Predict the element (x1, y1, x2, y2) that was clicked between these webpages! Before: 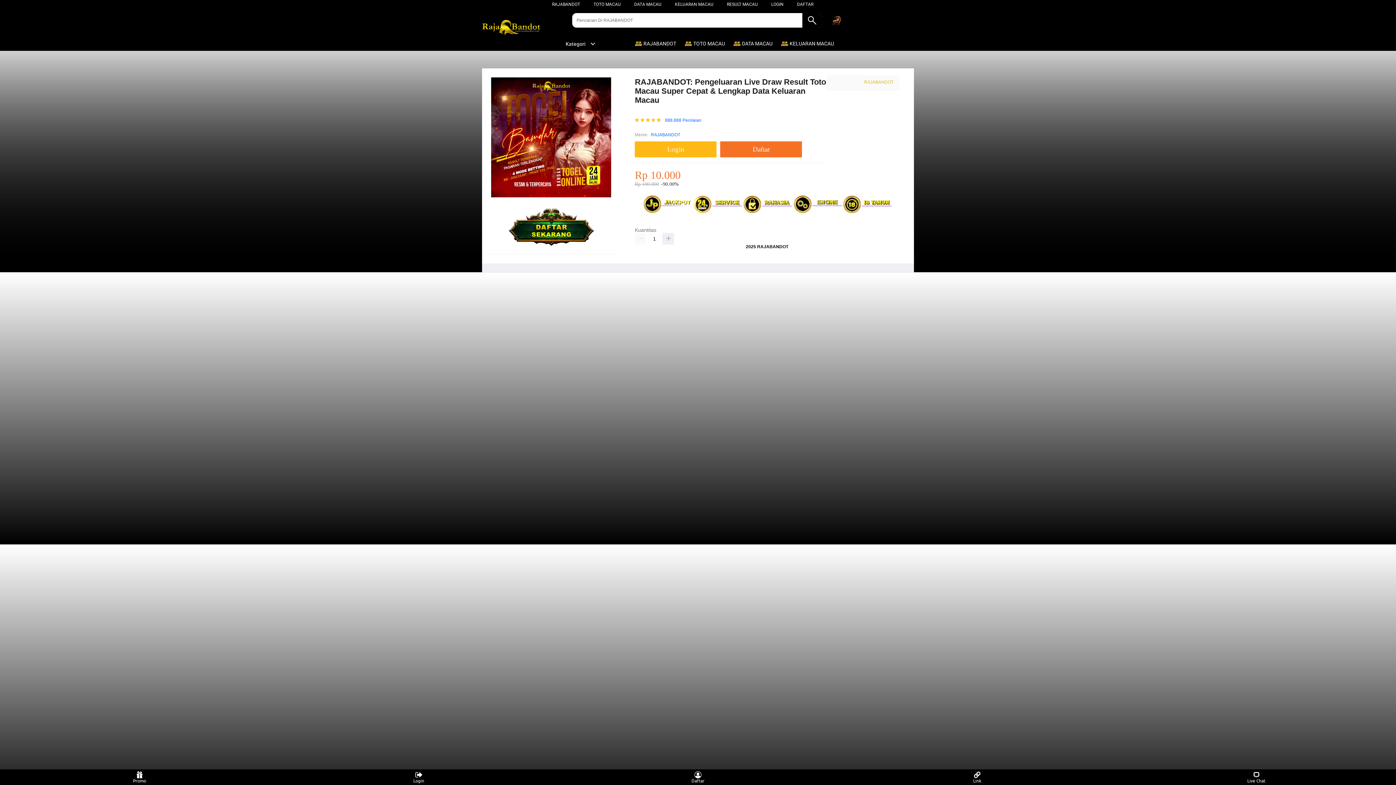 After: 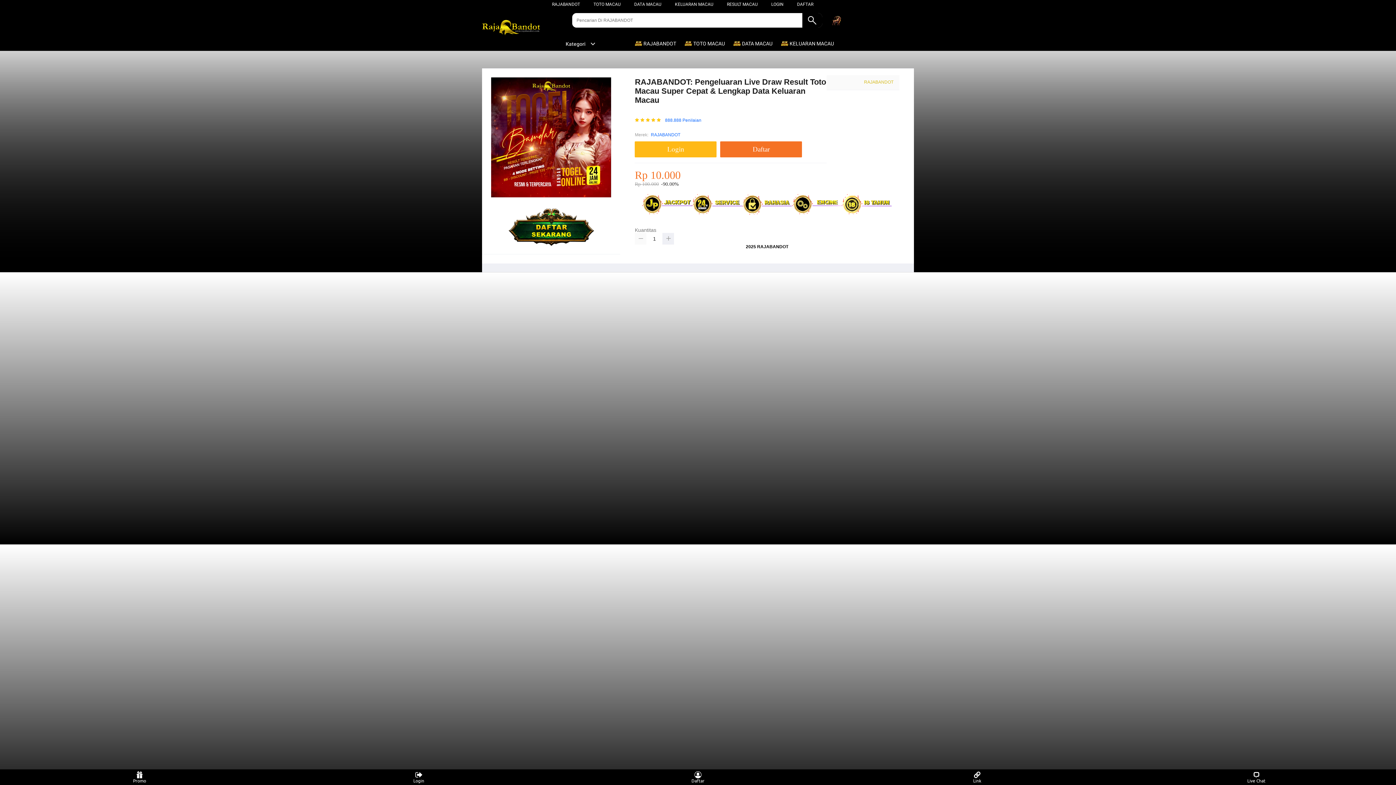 Action: bbox: (635, 232, 646, 244)